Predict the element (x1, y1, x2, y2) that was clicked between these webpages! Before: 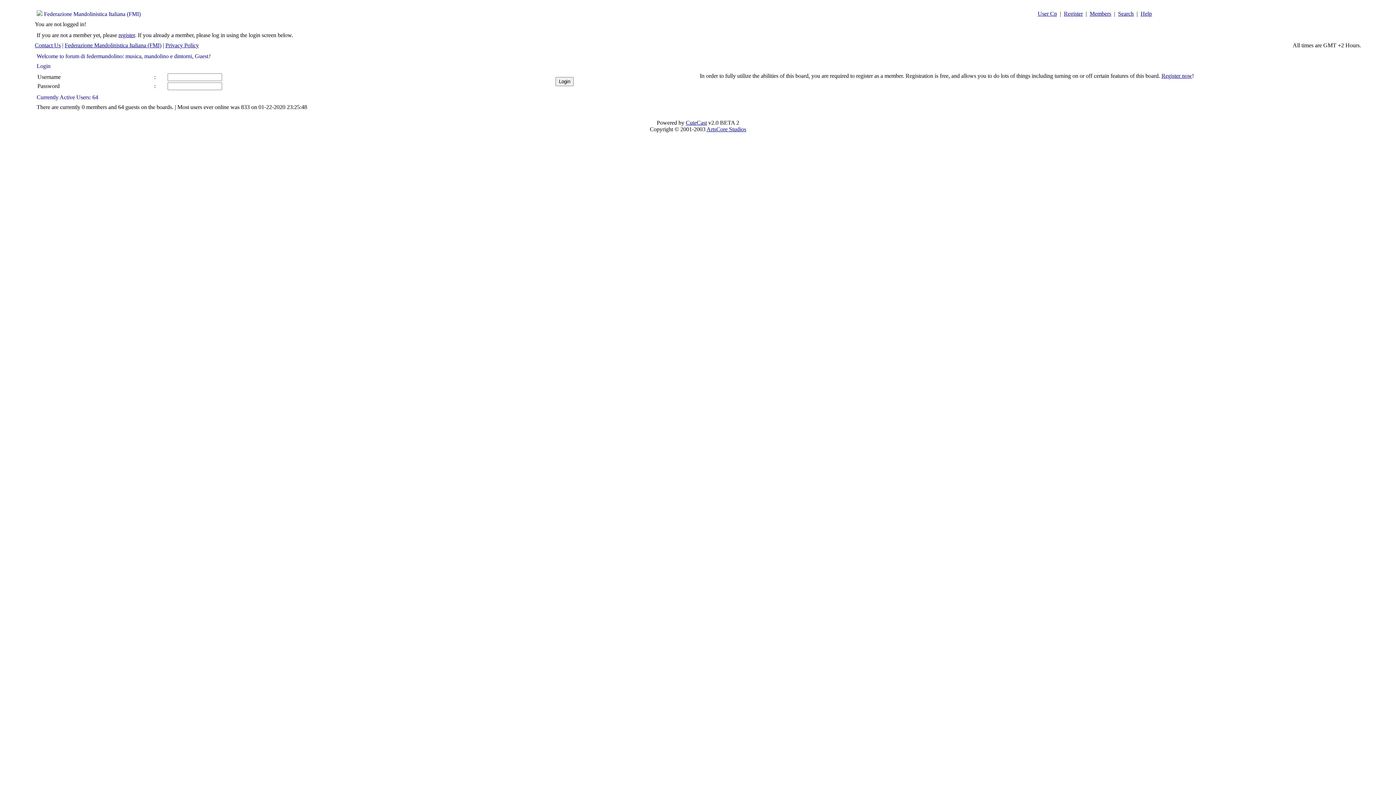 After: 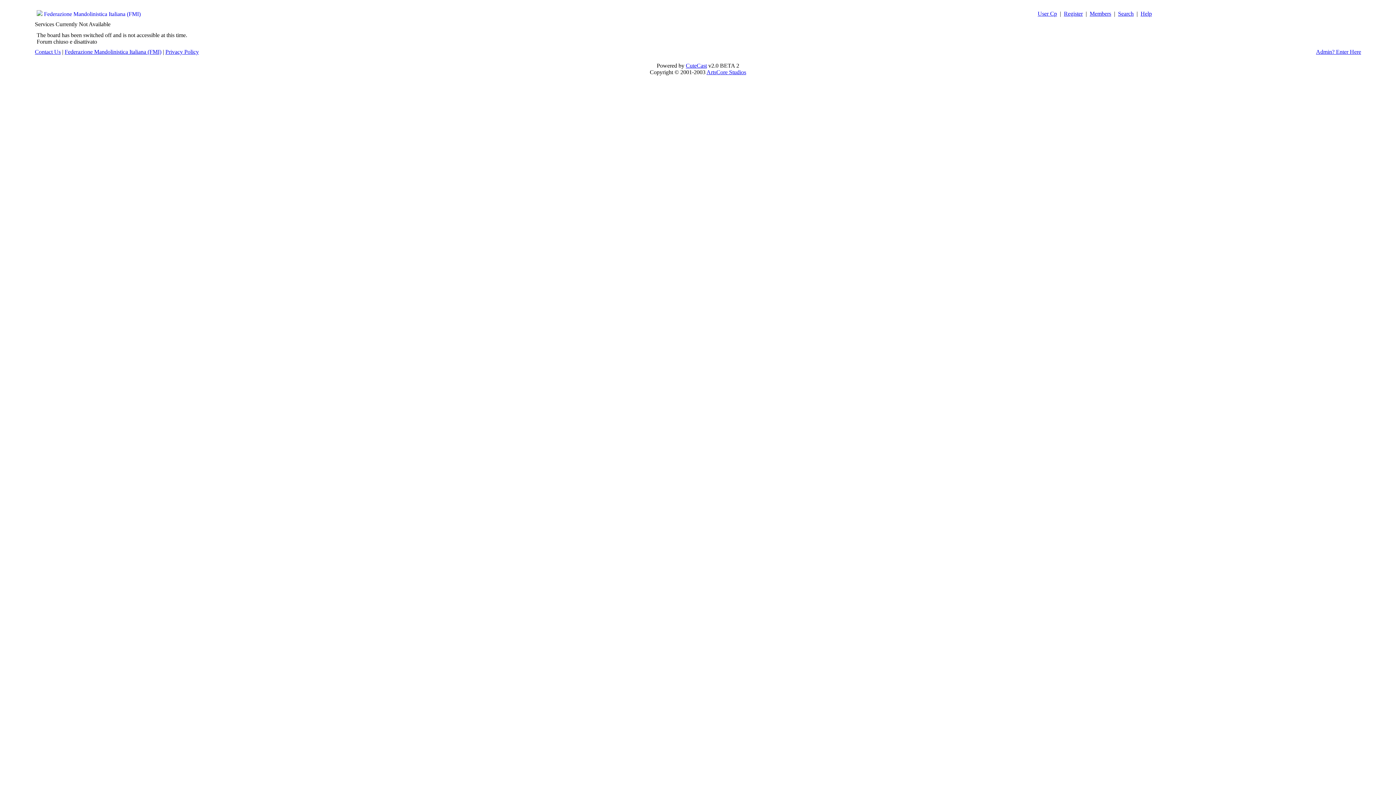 Action: bbox: (1064, 10, 1083, 16) label: Register